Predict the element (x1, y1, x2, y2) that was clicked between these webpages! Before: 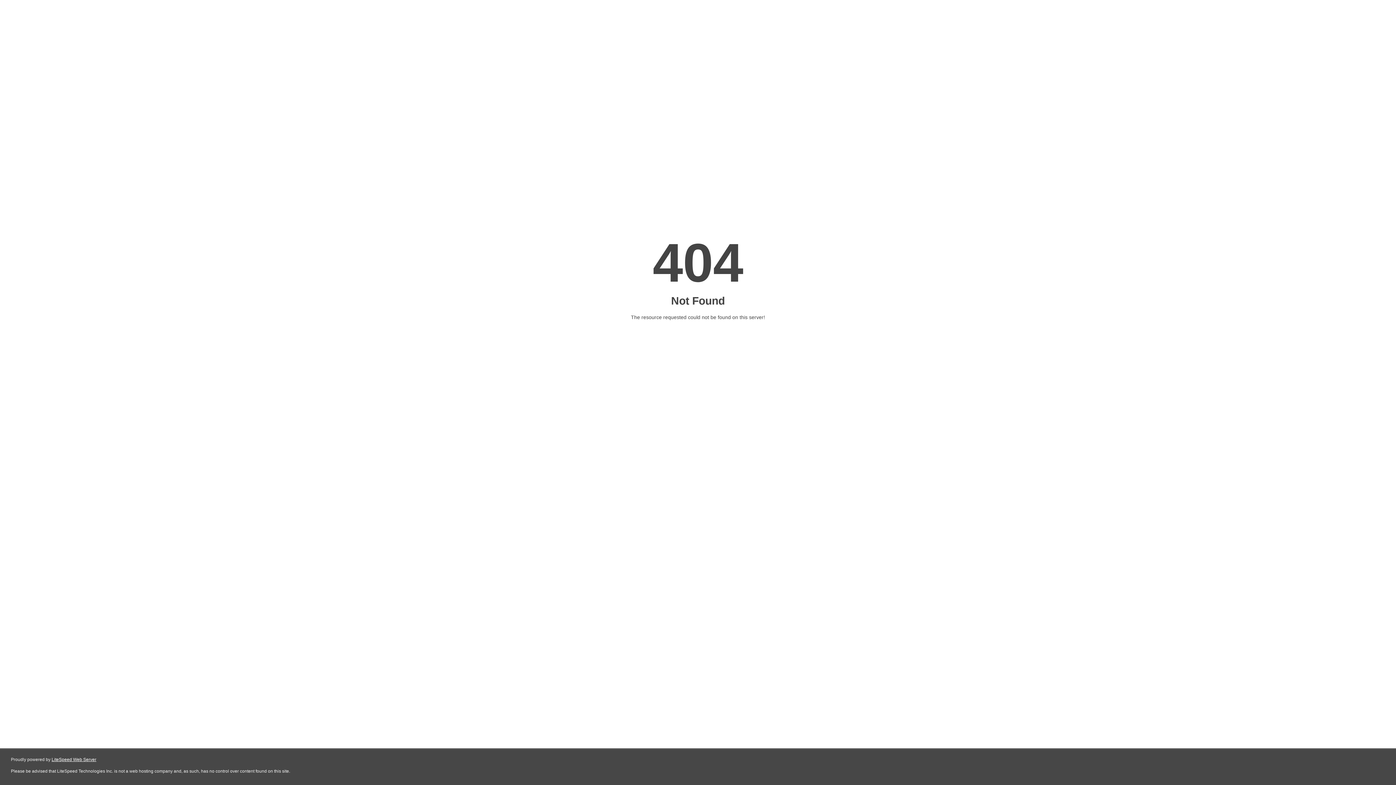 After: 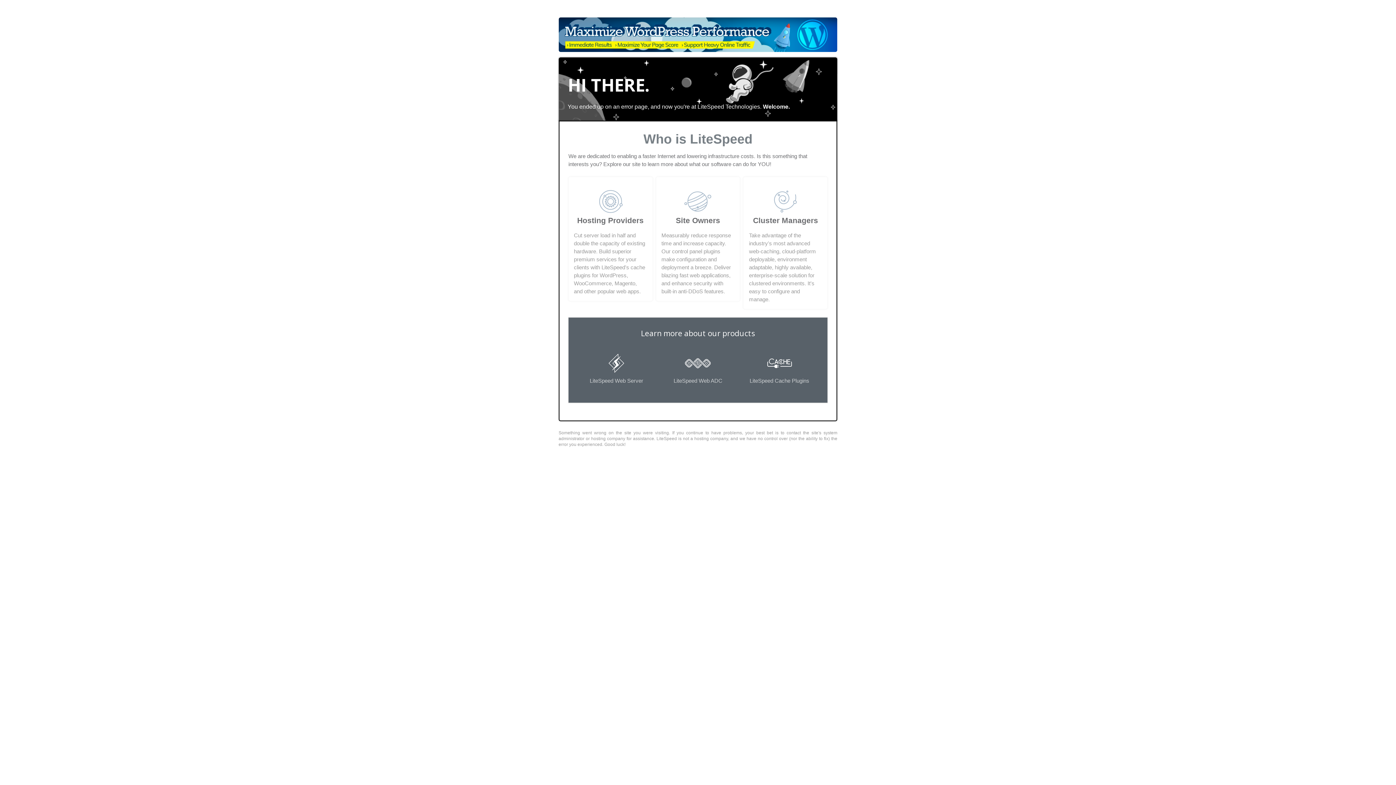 Action: bbox: (51, 757, 96, 762) label: LiteSpeed Web Server